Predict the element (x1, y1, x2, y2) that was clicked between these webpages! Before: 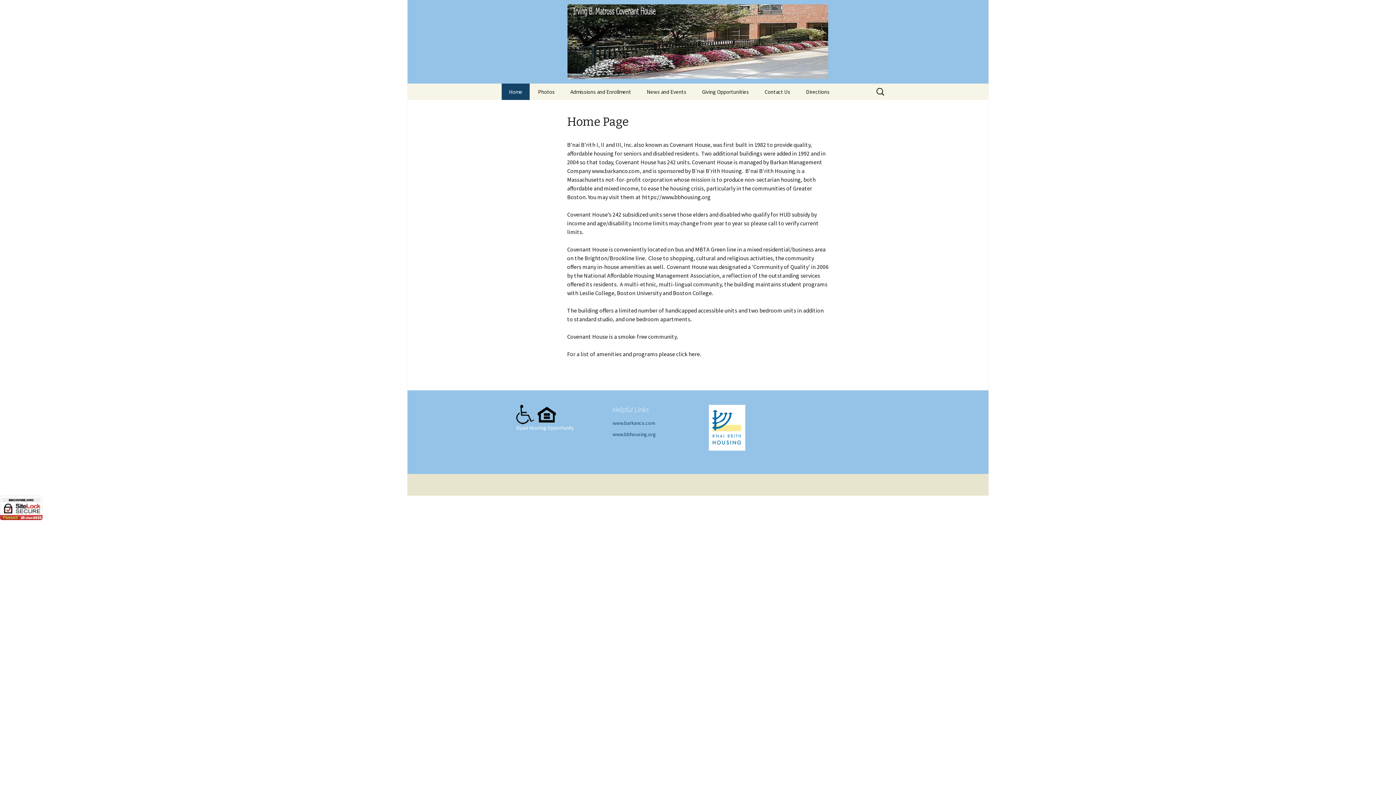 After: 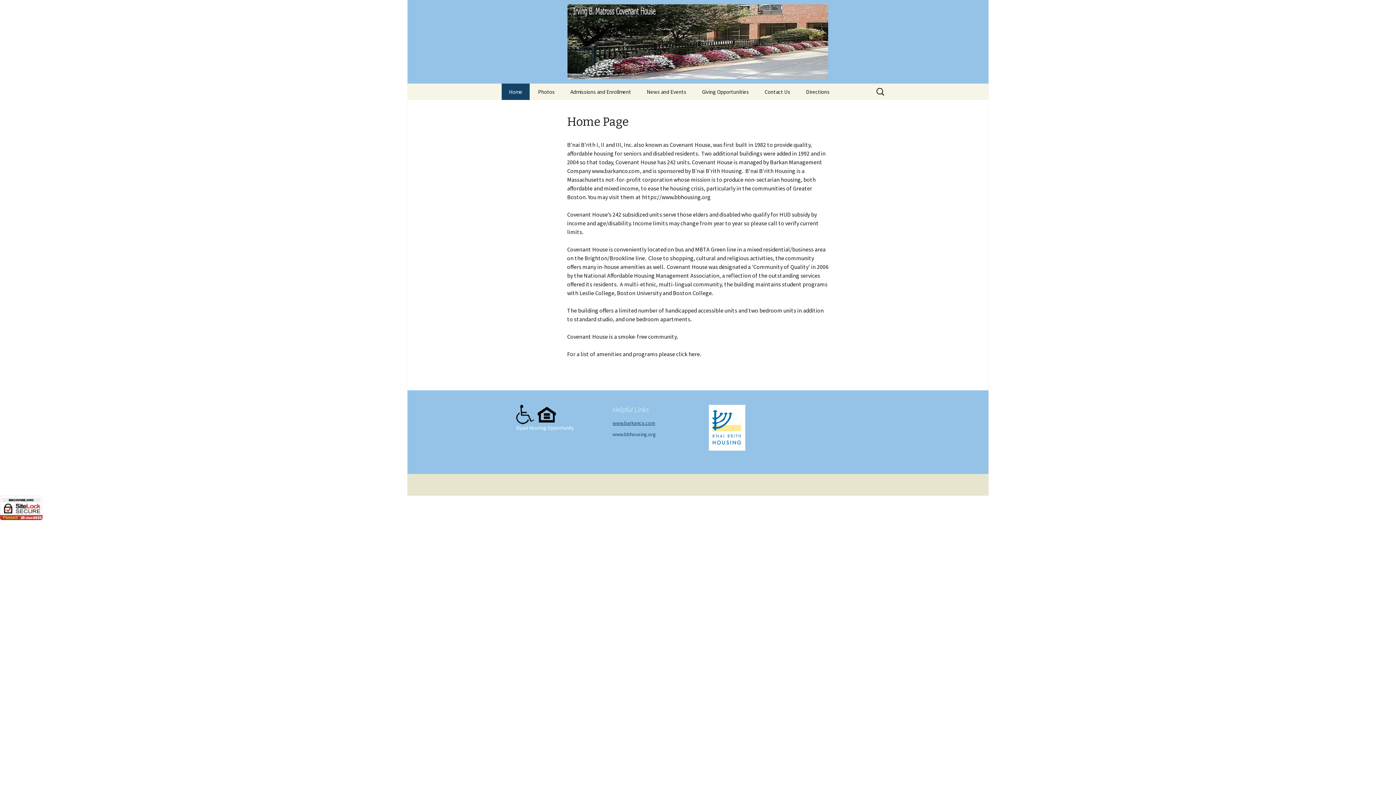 Action: bbox: (612, 420, 655, 426) label: www.barkanco.com